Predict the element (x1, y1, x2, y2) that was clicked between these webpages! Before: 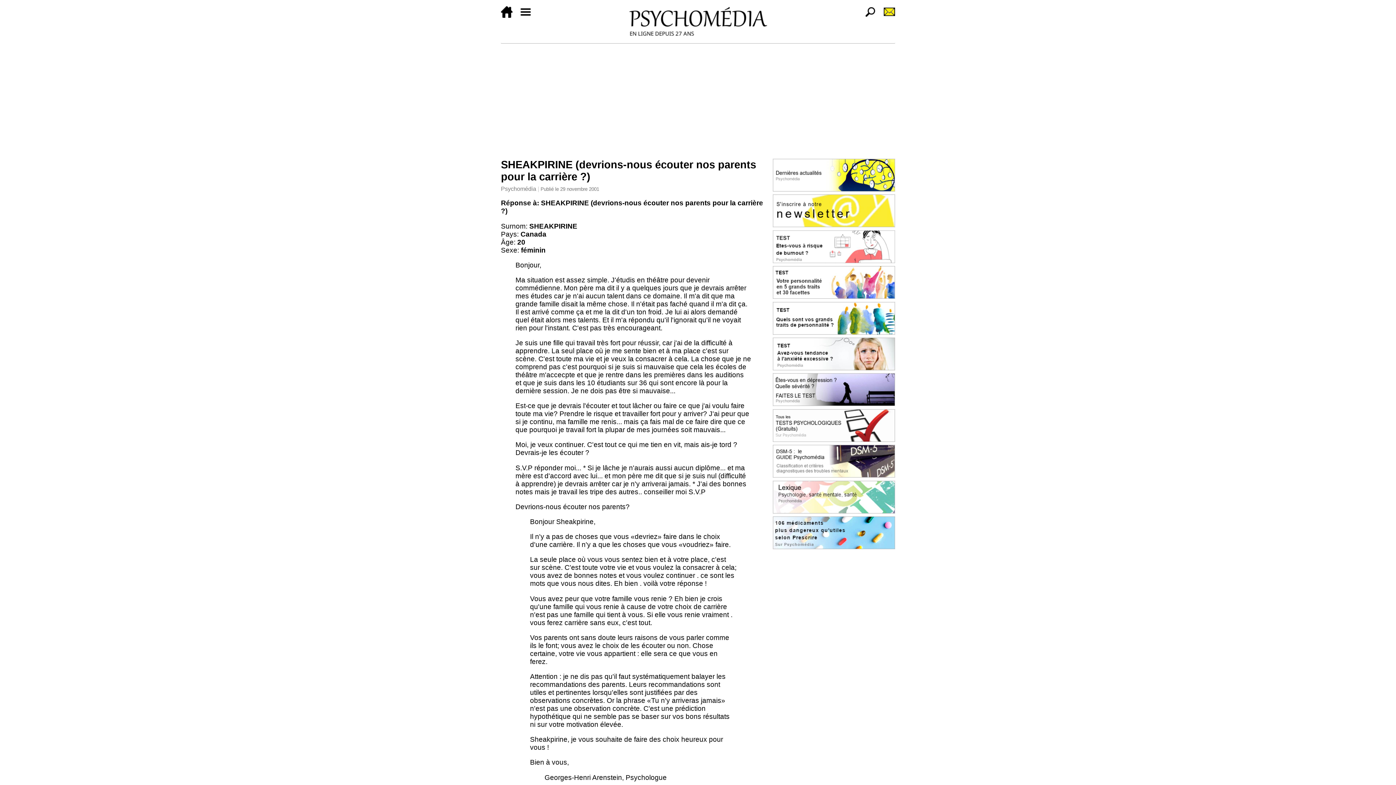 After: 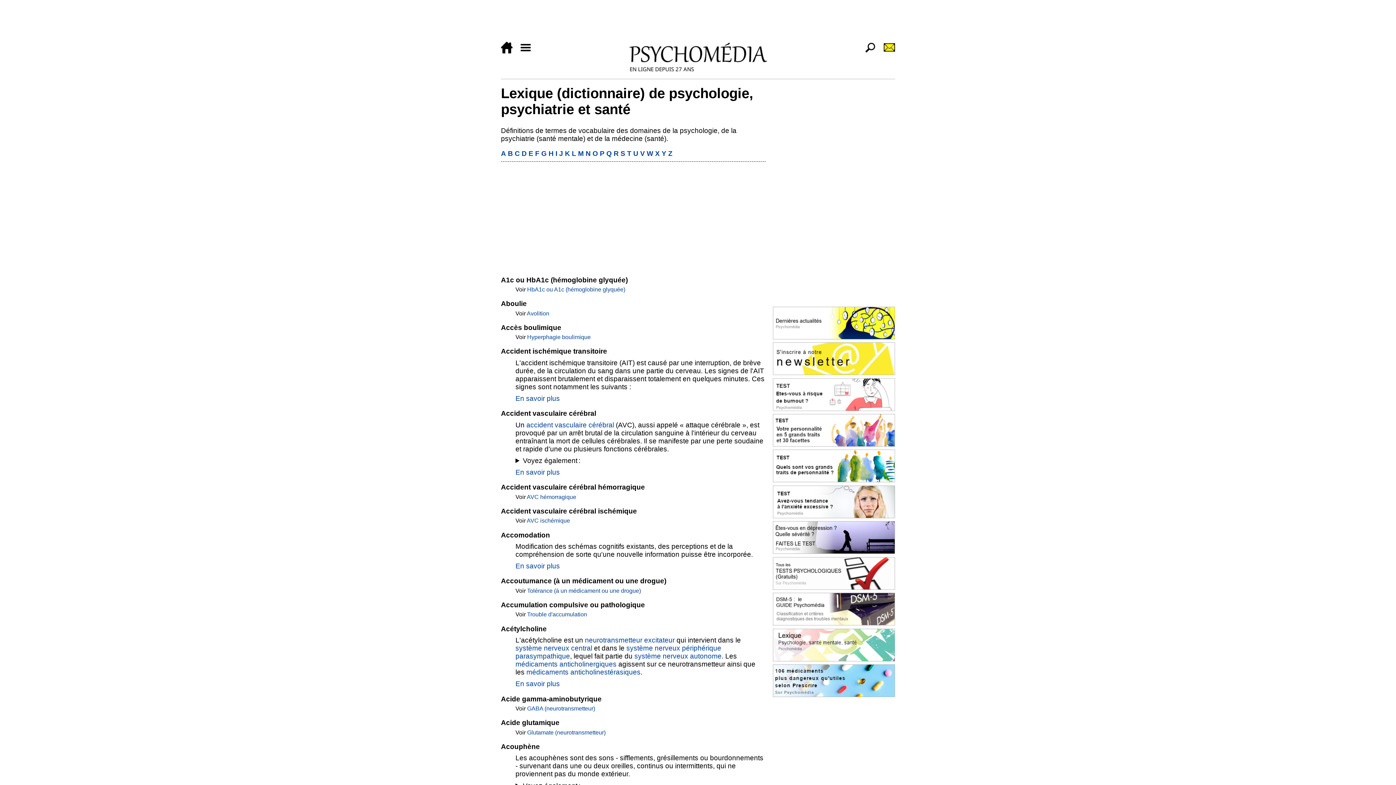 Action: bbox: (773, 481, 895, 513)